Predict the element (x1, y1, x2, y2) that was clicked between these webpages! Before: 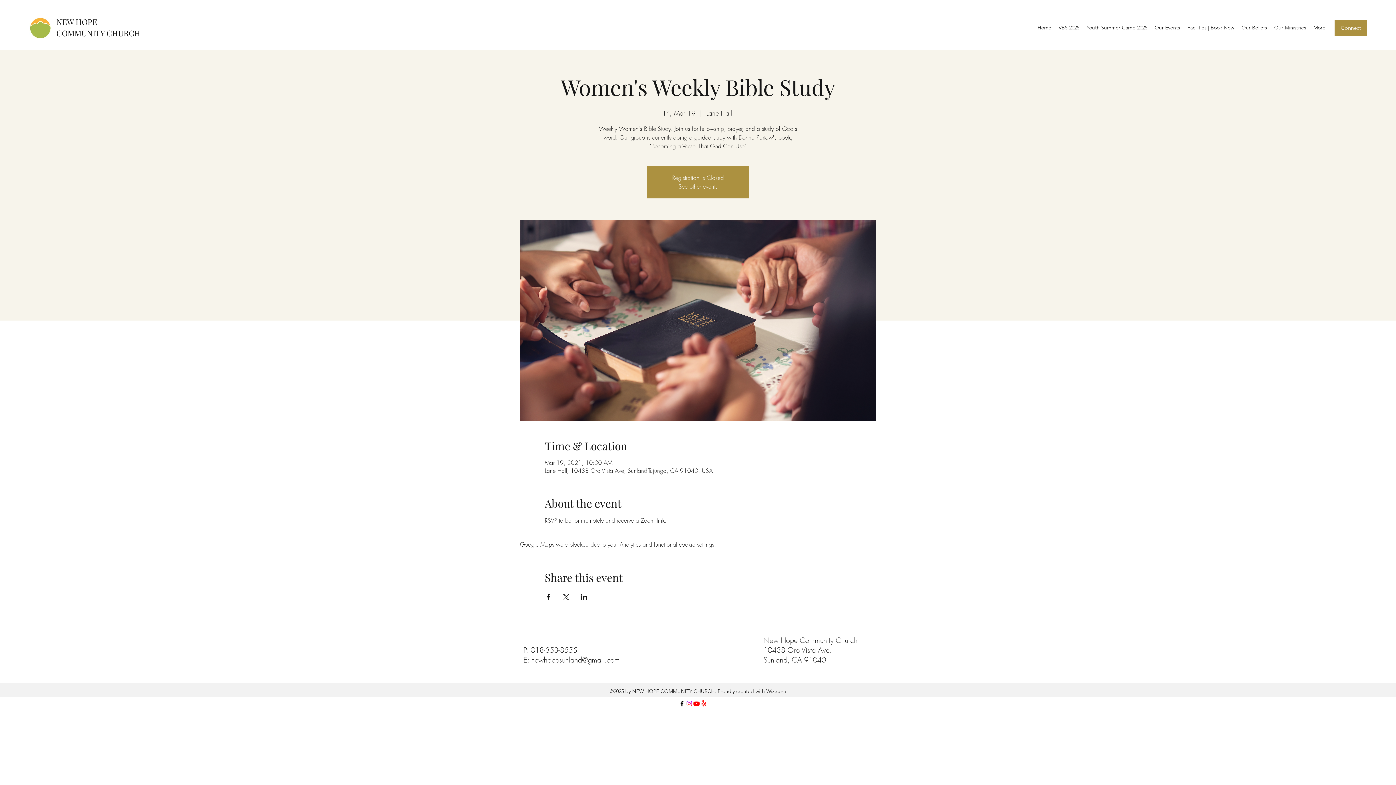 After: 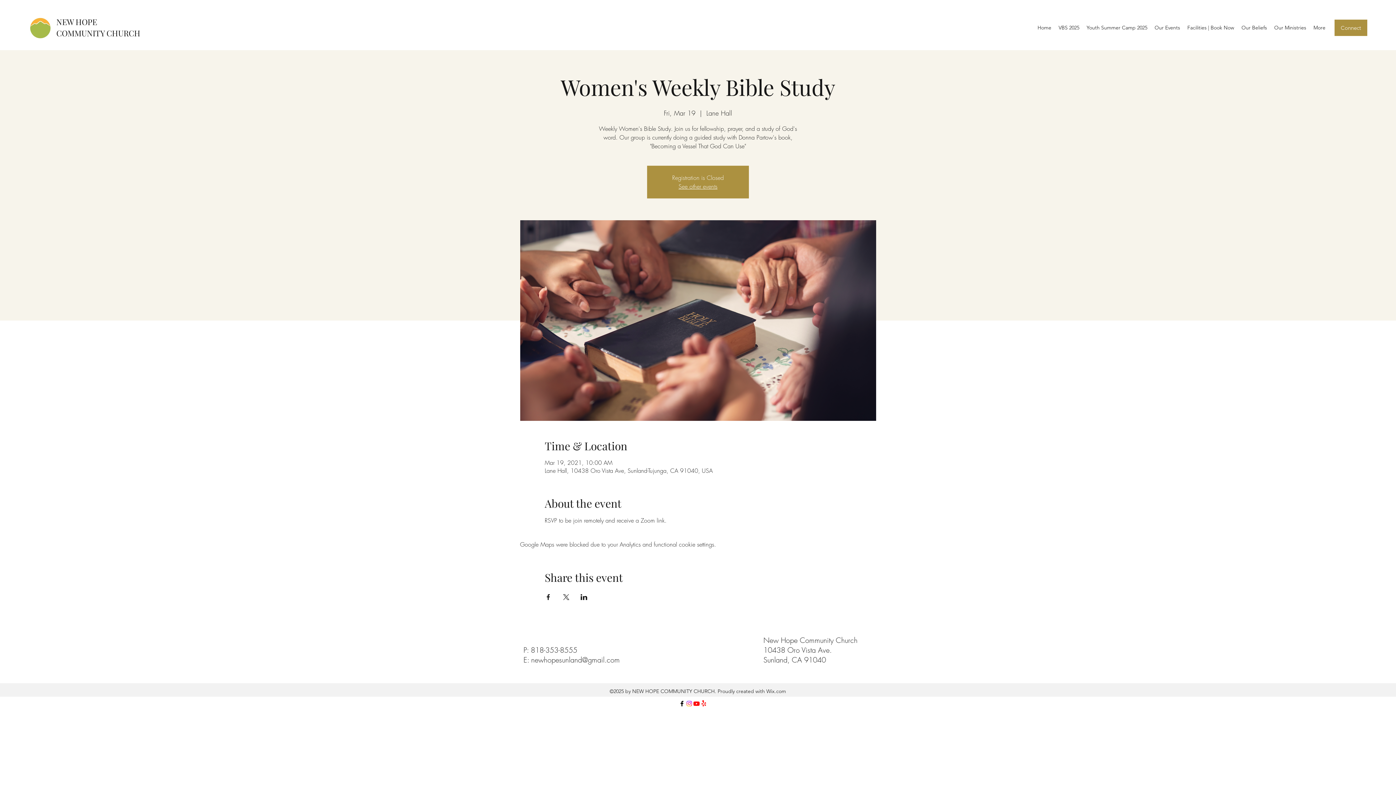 Action: bbox: (531, 655, 620, 665) label: newhopesunland@gmail.com